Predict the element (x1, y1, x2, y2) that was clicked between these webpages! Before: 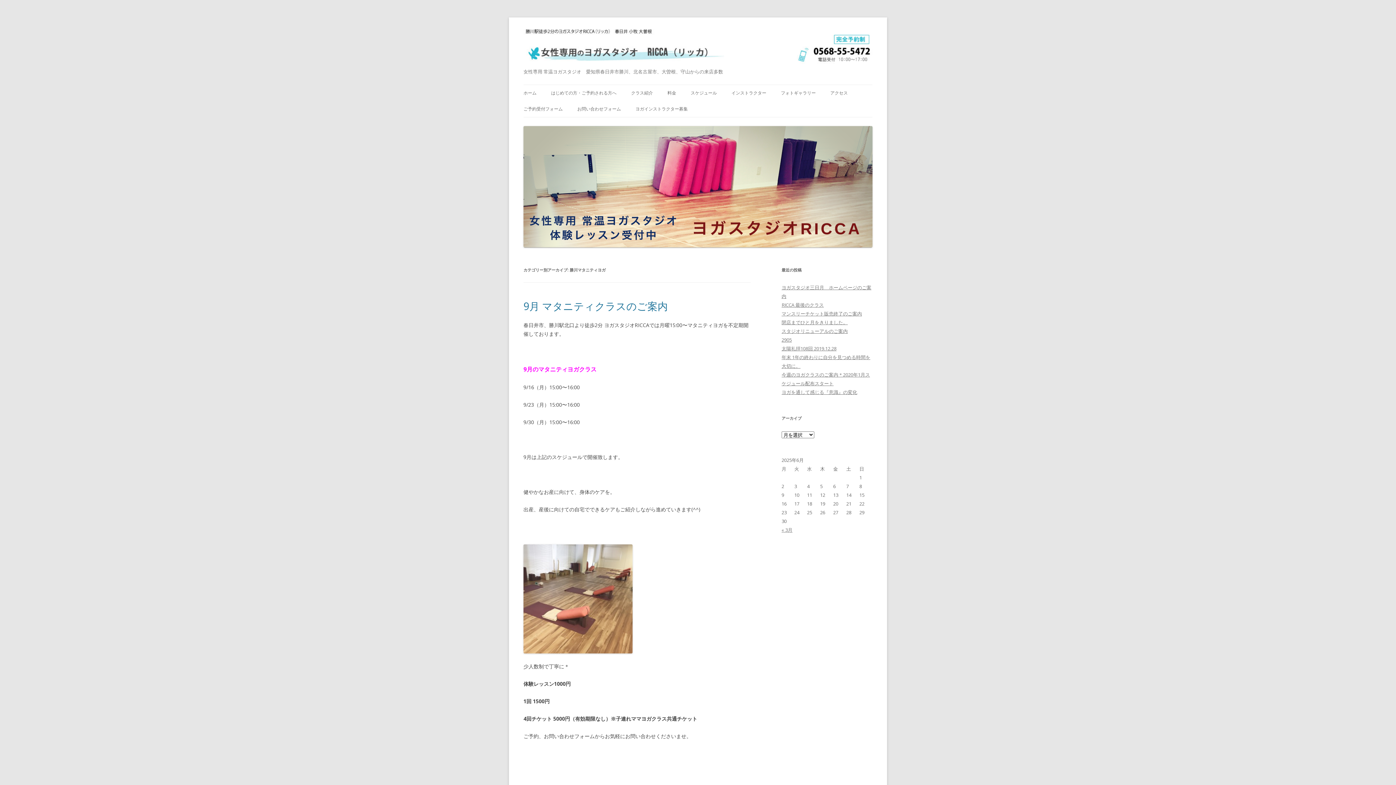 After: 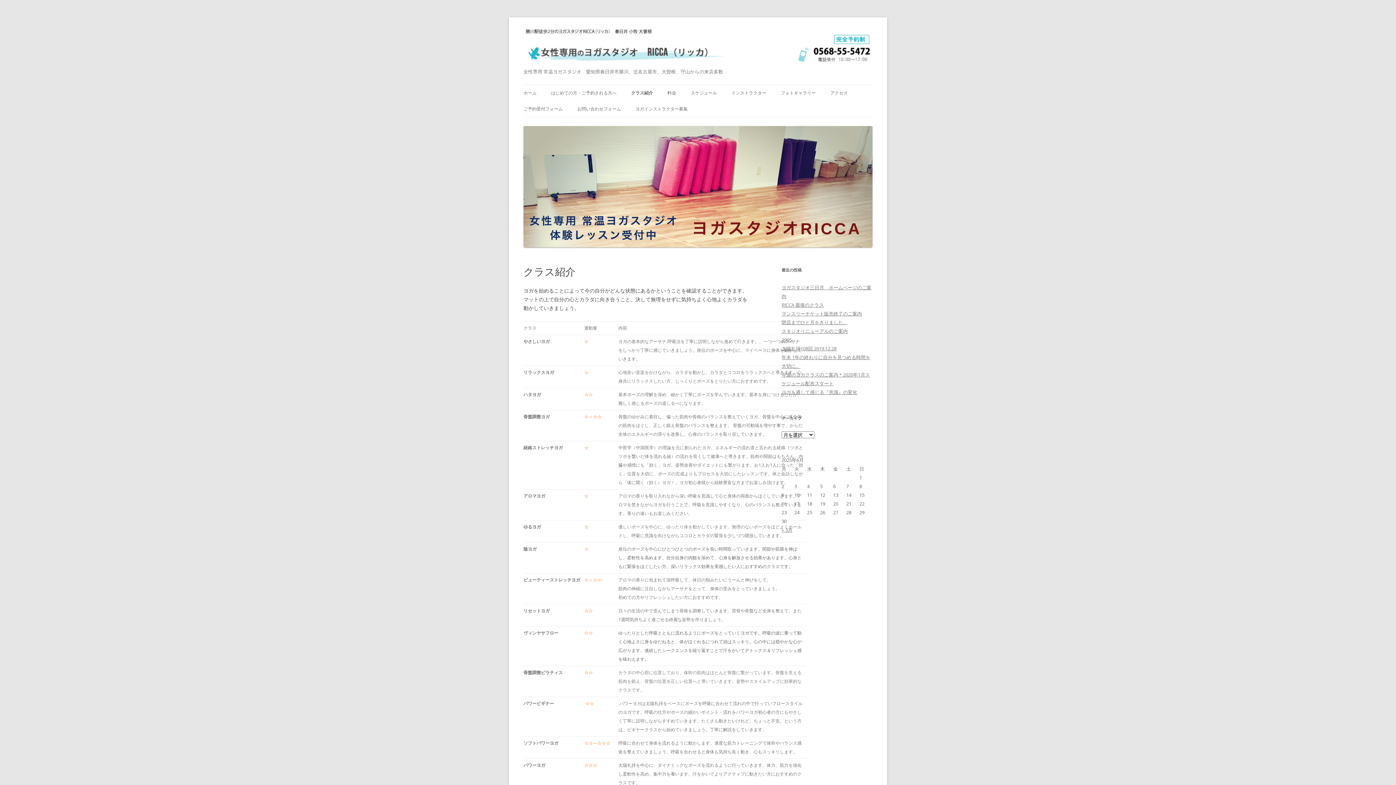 Action: bbox: (631, 85, 653, 101) label: クラス紹介